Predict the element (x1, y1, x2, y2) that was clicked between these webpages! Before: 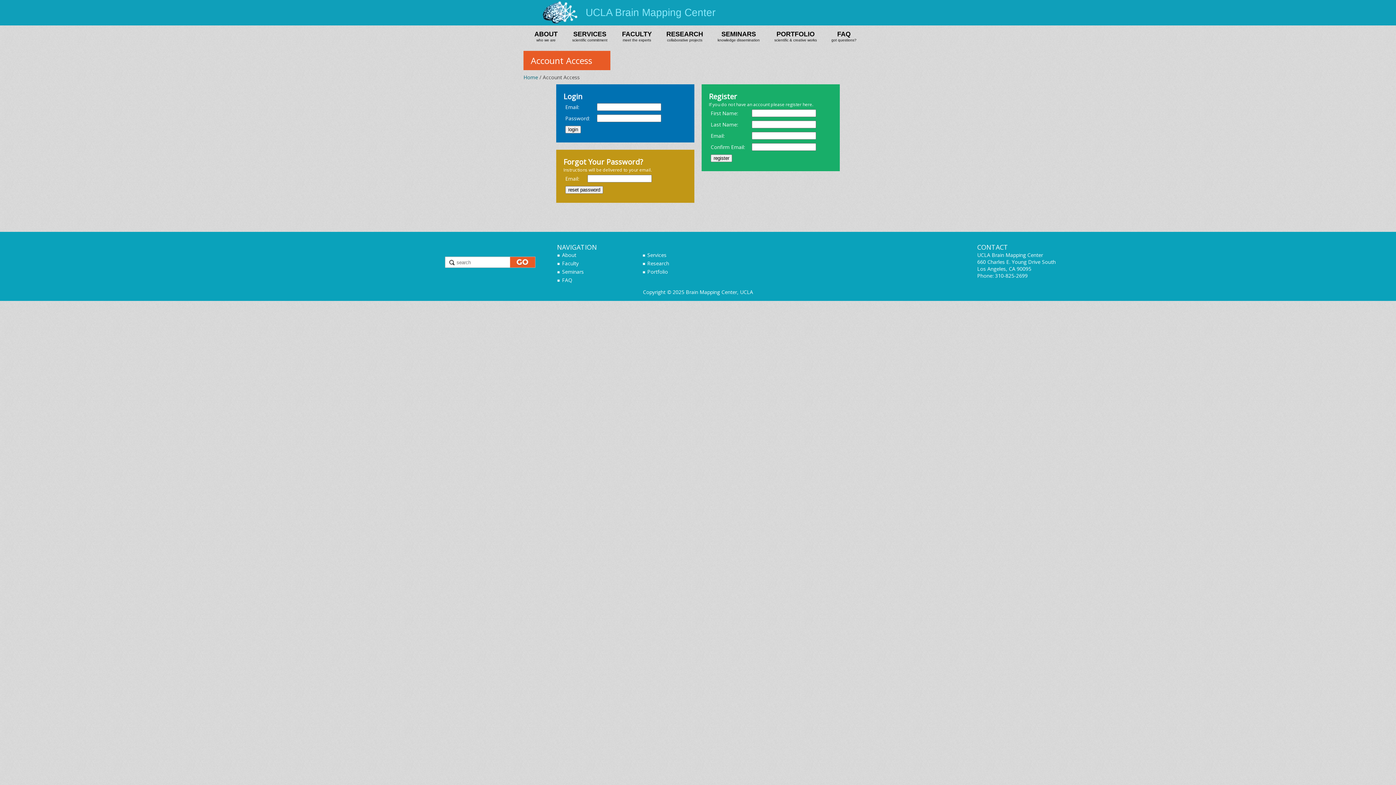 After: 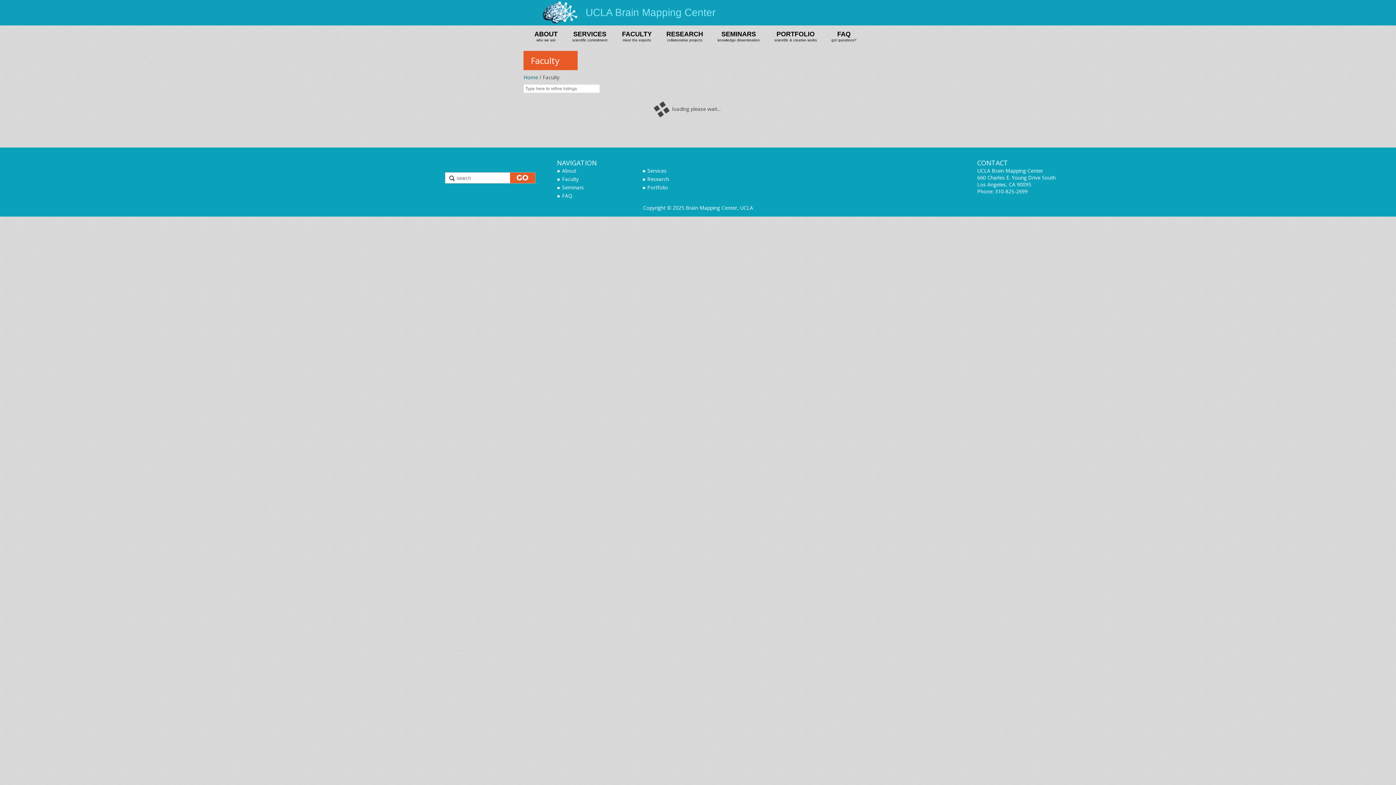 Action: bbox: (557, 260, 642, 268) label: Faculty